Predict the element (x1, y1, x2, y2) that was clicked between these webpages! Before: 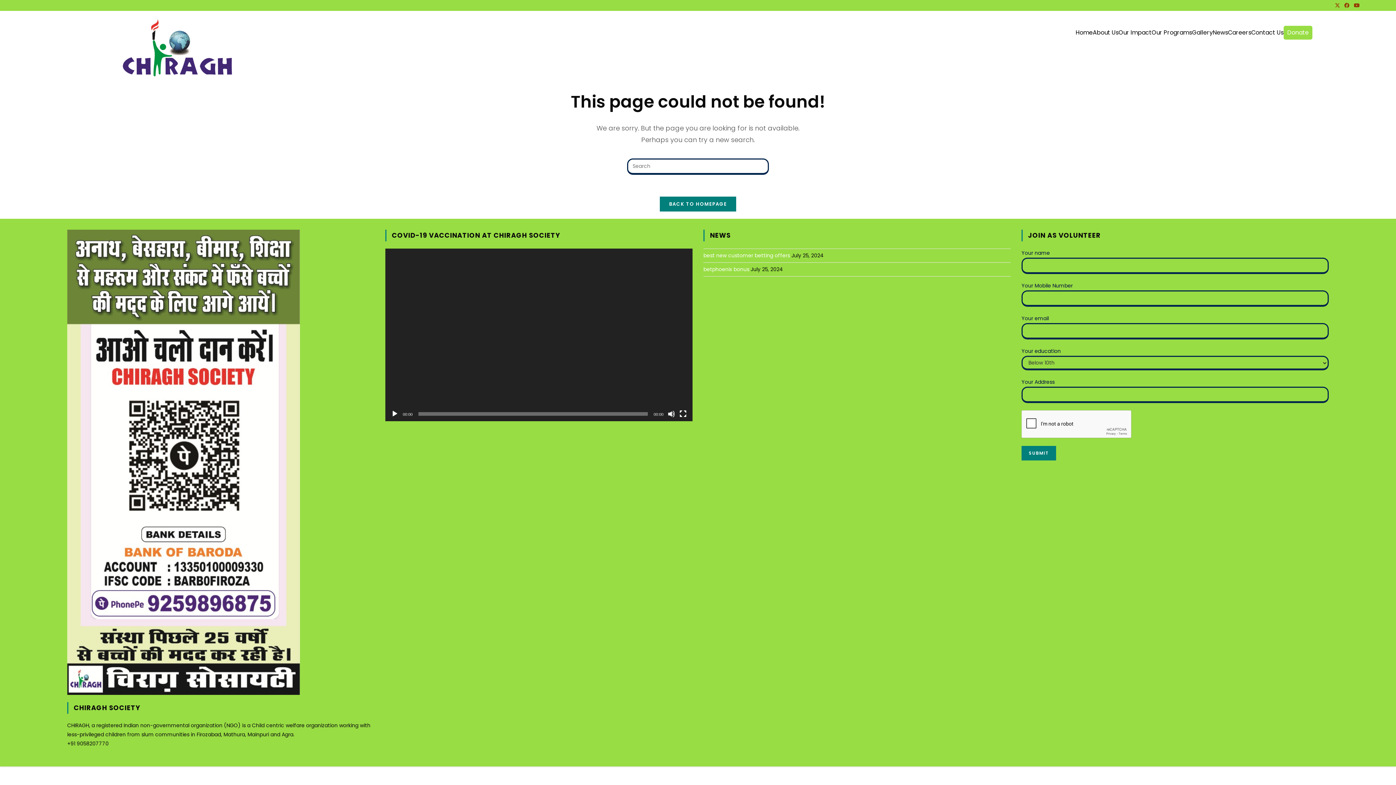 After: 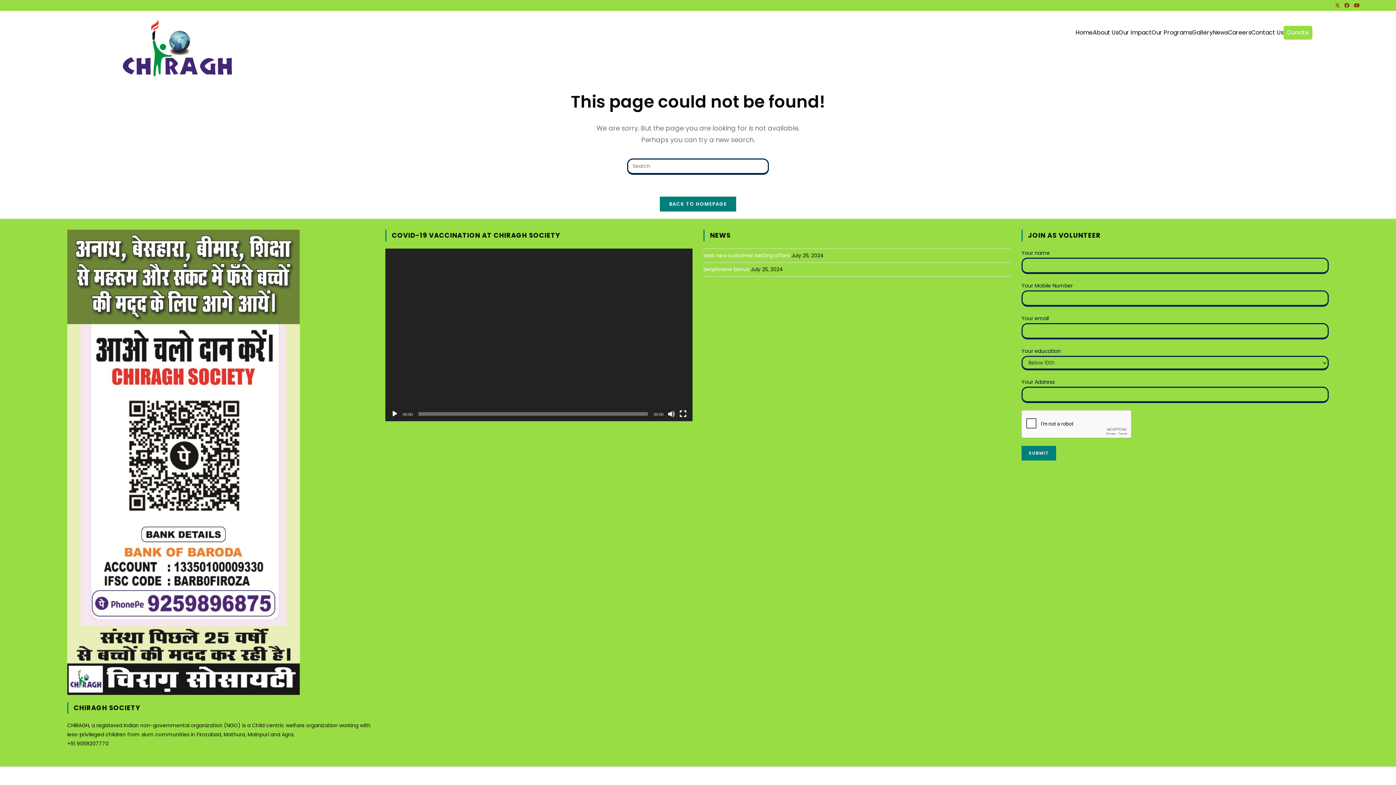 Action: label: Play bbox: (391, 410, 398, 417)